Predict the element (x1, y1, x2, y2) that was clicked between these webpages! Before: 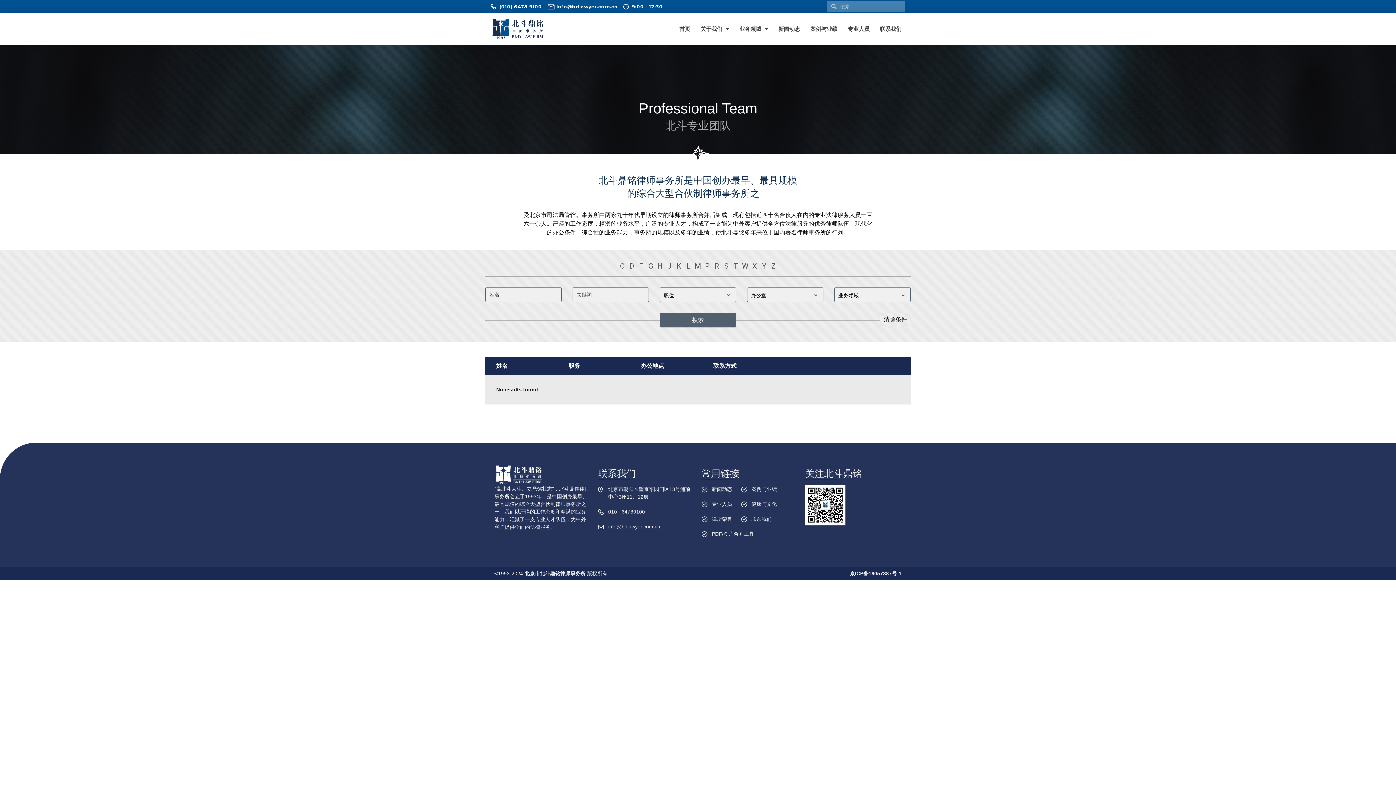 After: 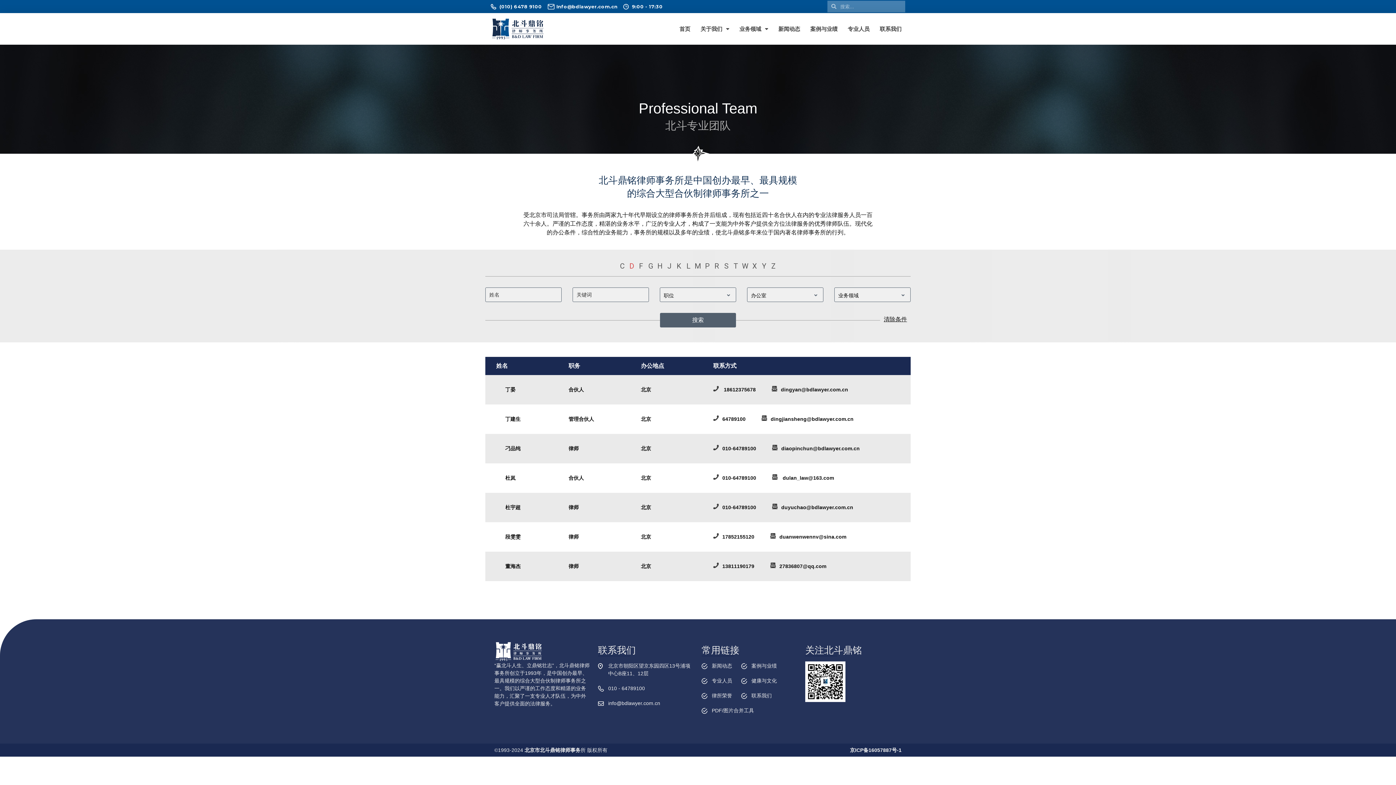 Action: label: D bbox: (629, 261, 634, 270)